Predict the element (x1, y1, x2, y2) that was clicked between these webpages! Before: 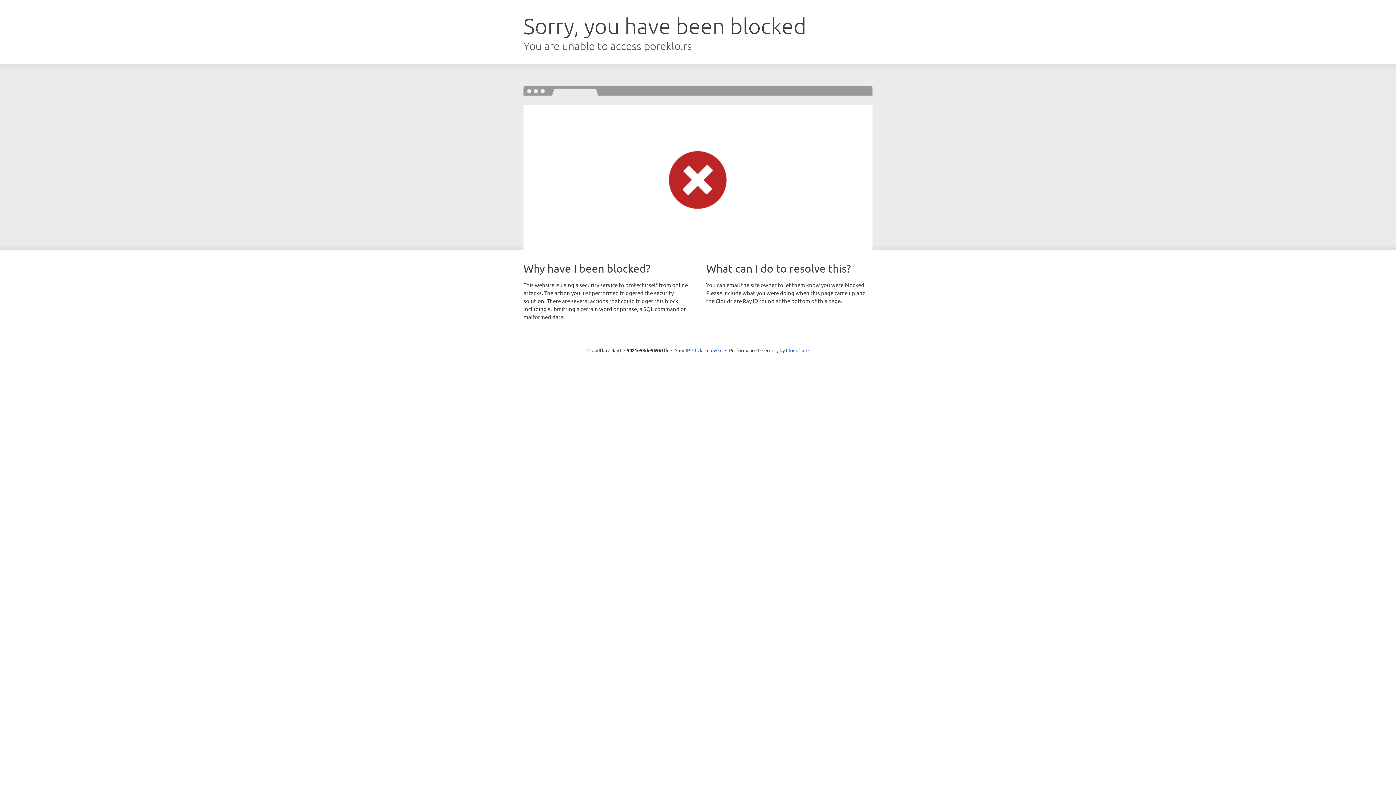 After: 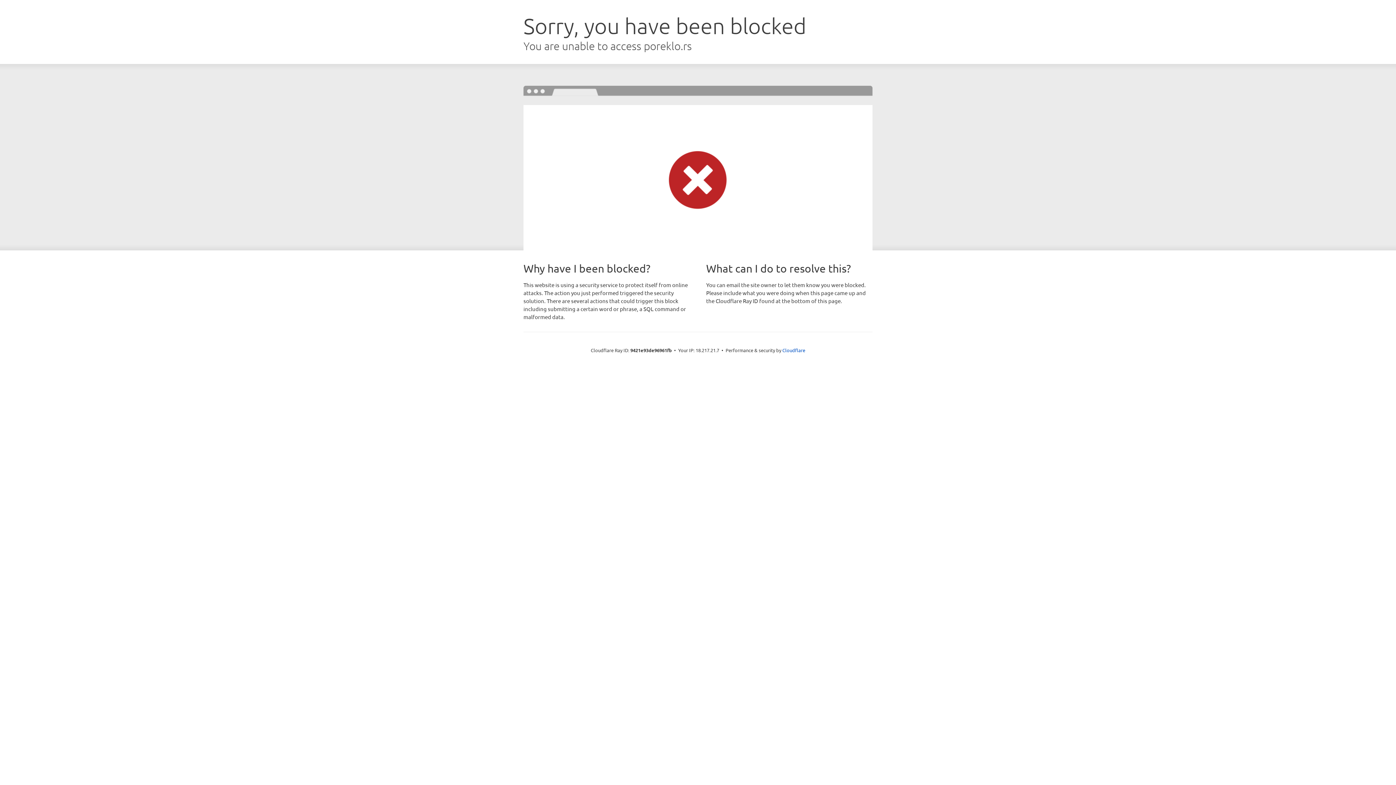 Action: bbox: (692, 346, 722, 353) label: Click to reveal